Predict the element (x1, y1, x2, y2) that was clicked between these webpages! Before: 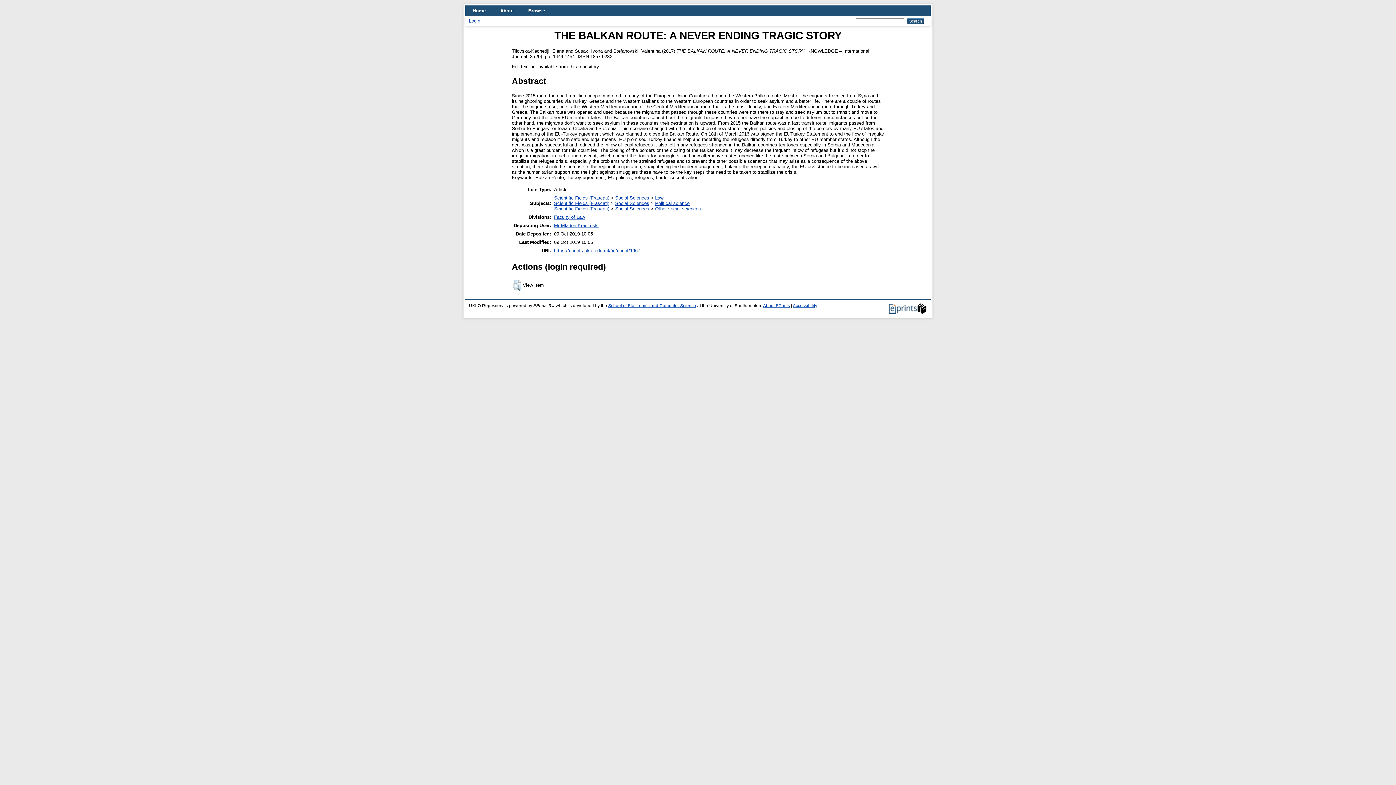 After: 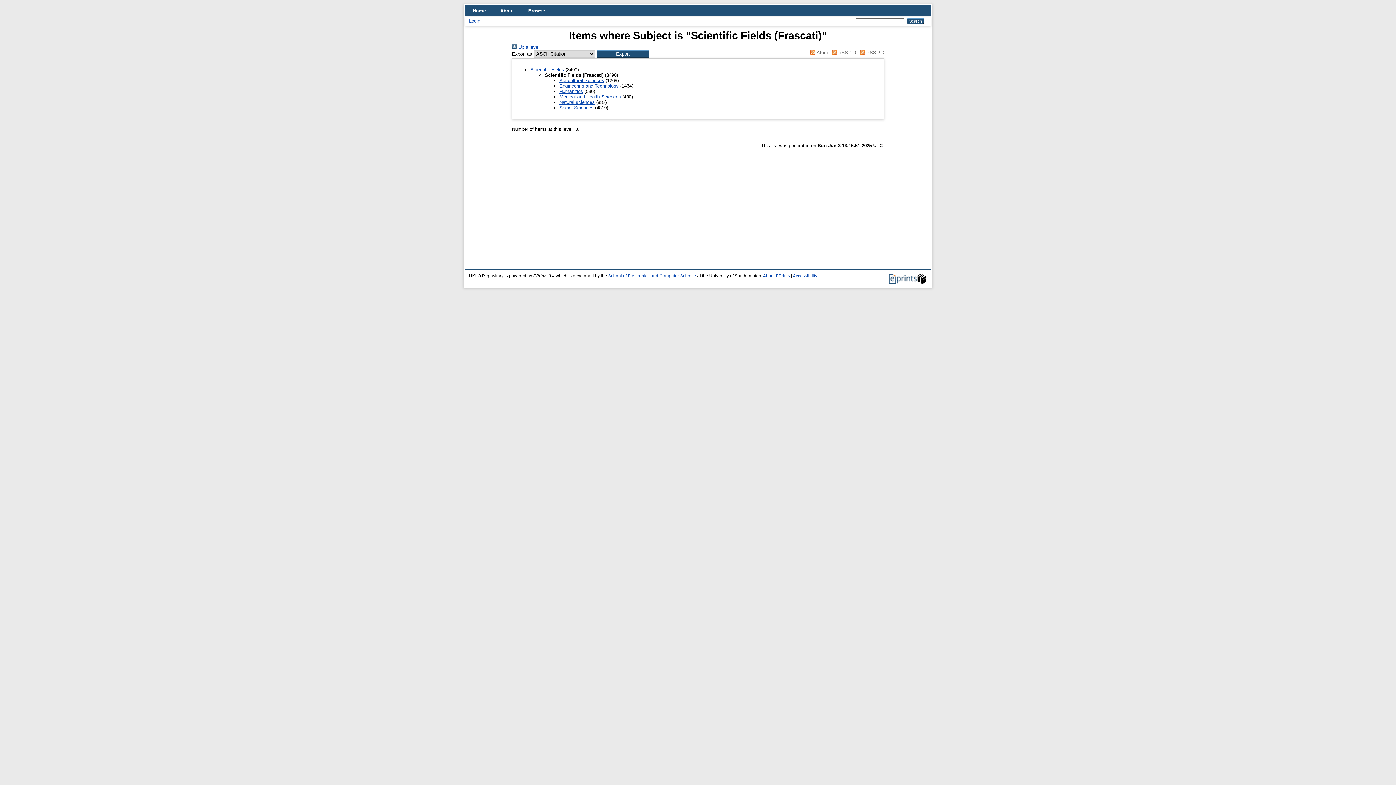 Action: label: Scientific Fields (Frascati) bbox: (554, 200, 609, 206)